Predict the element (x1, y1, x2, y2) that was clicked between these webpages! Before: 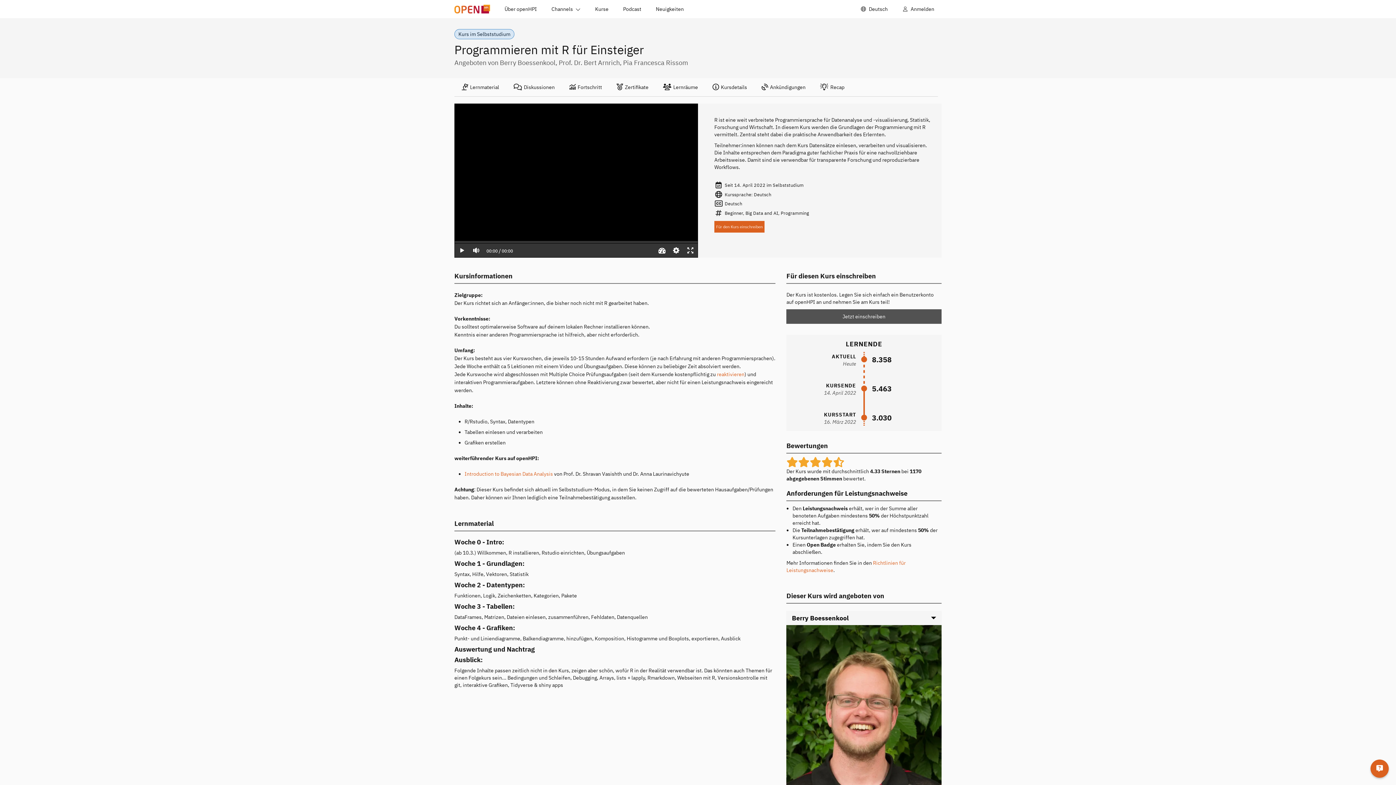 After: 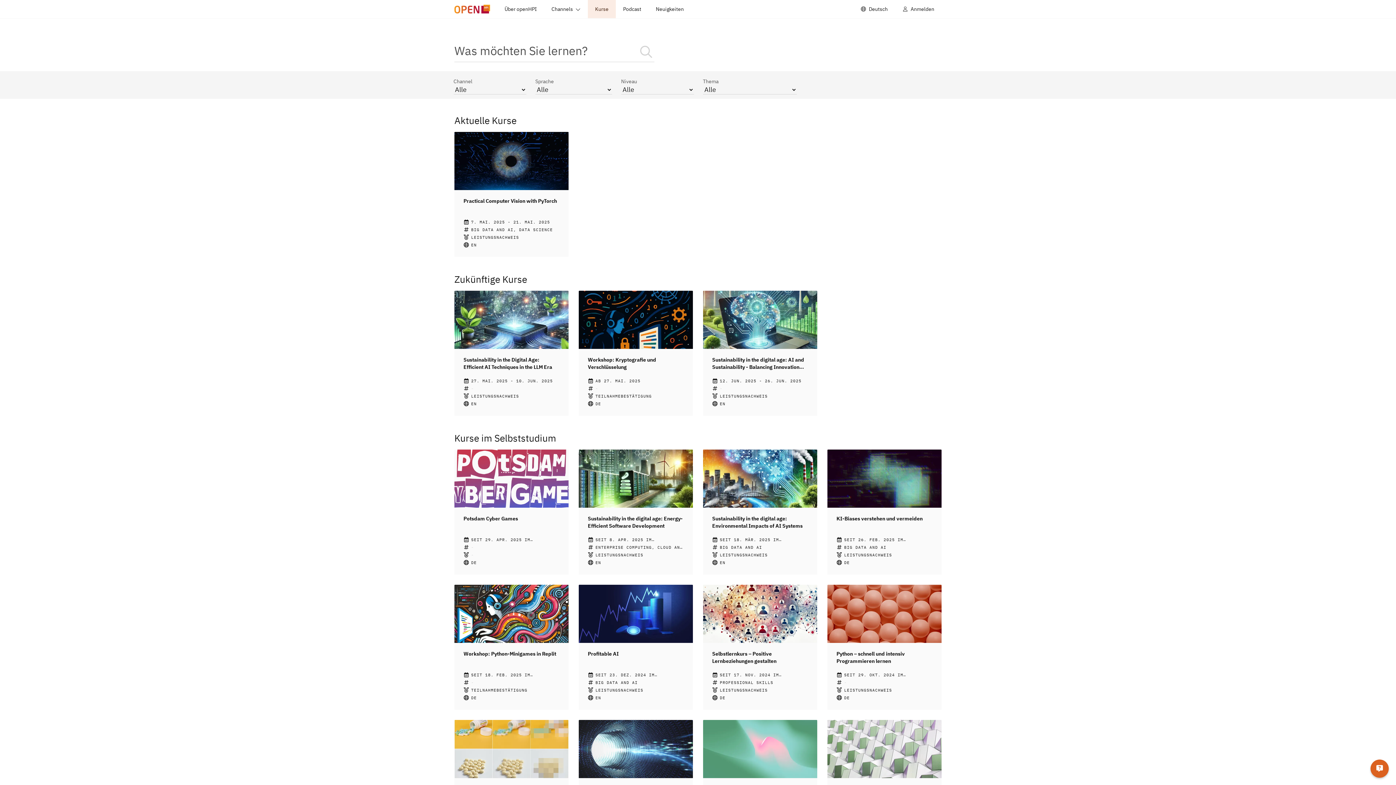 Action: label: Kurse bbox: (588, 0, 616, 18)